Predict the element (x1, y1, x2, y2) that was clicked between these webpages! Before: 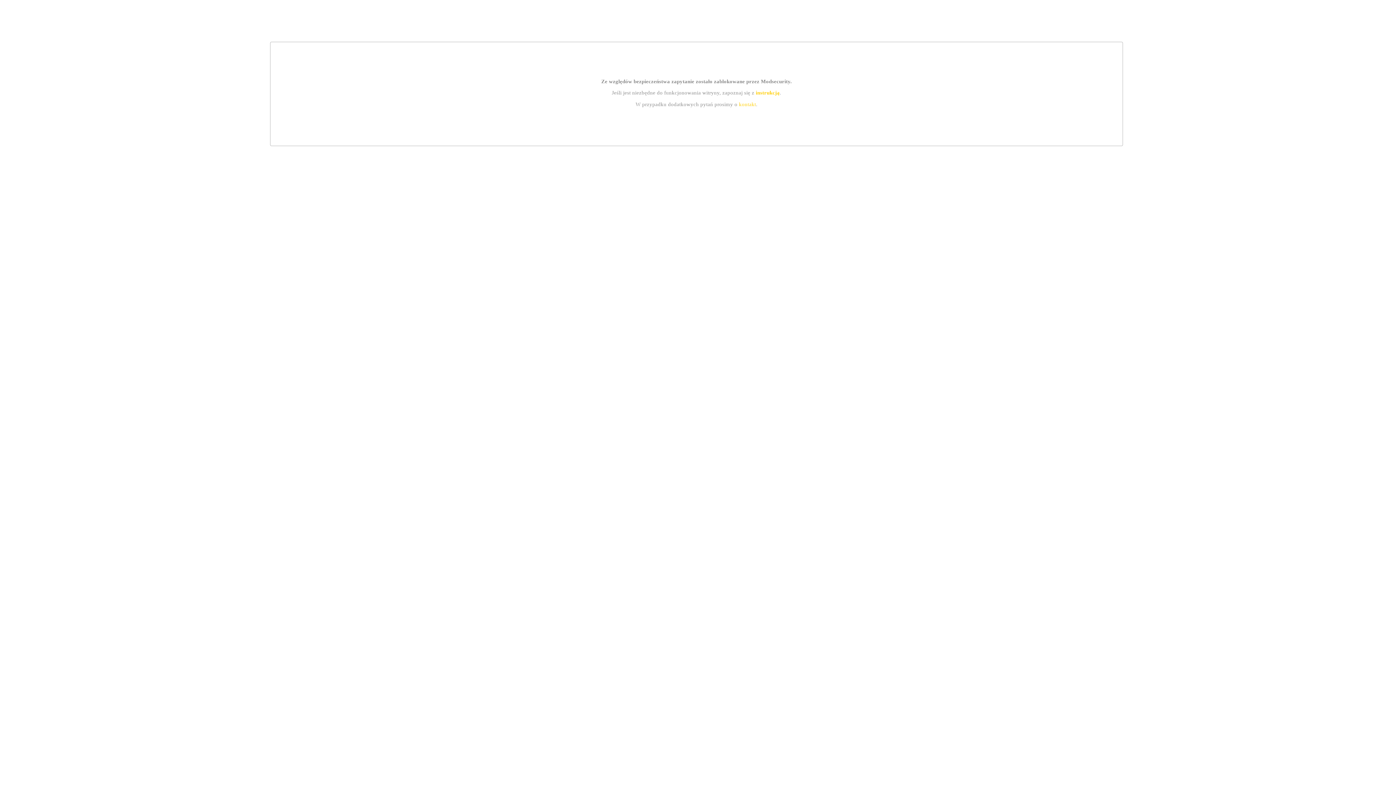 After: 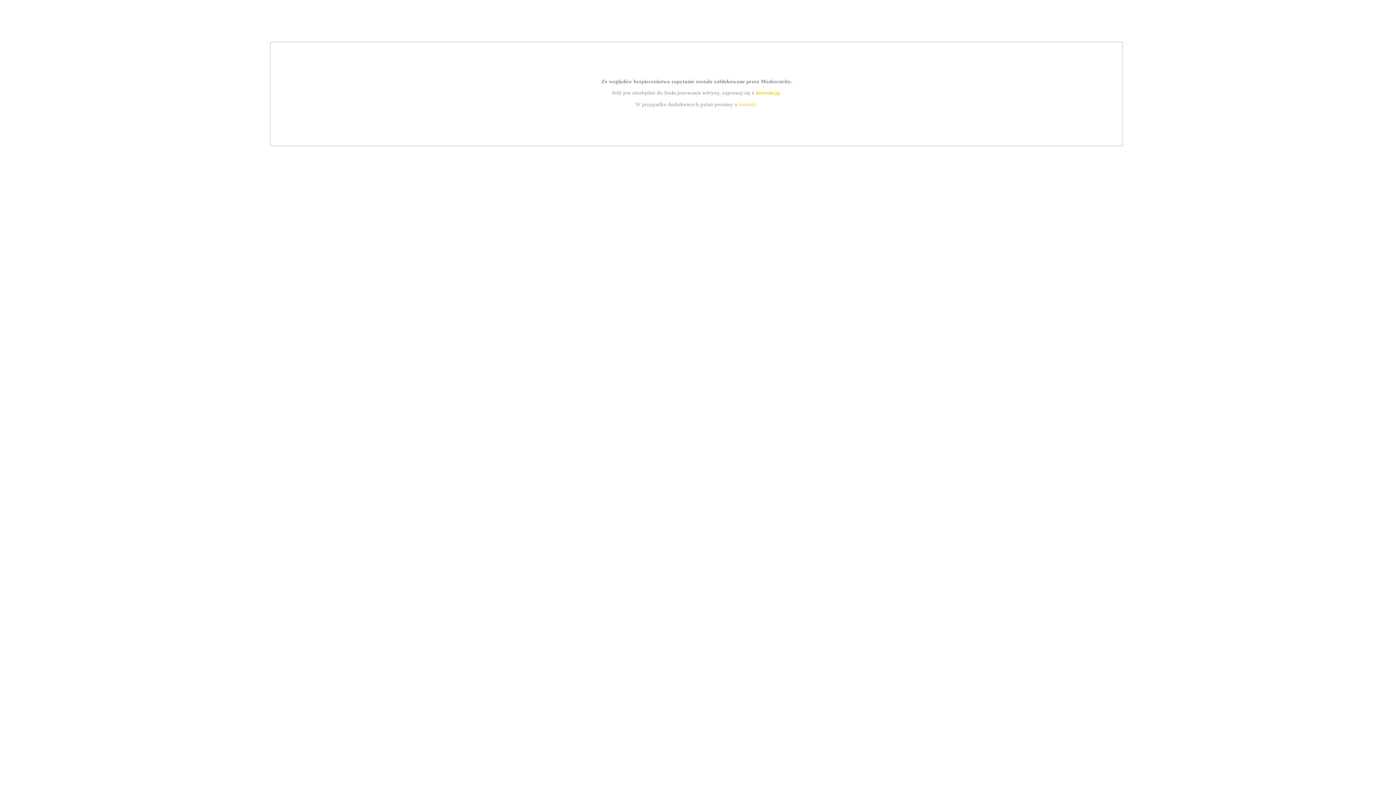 Action: bbox: (755, 89, 779, 95) label: instrukcją